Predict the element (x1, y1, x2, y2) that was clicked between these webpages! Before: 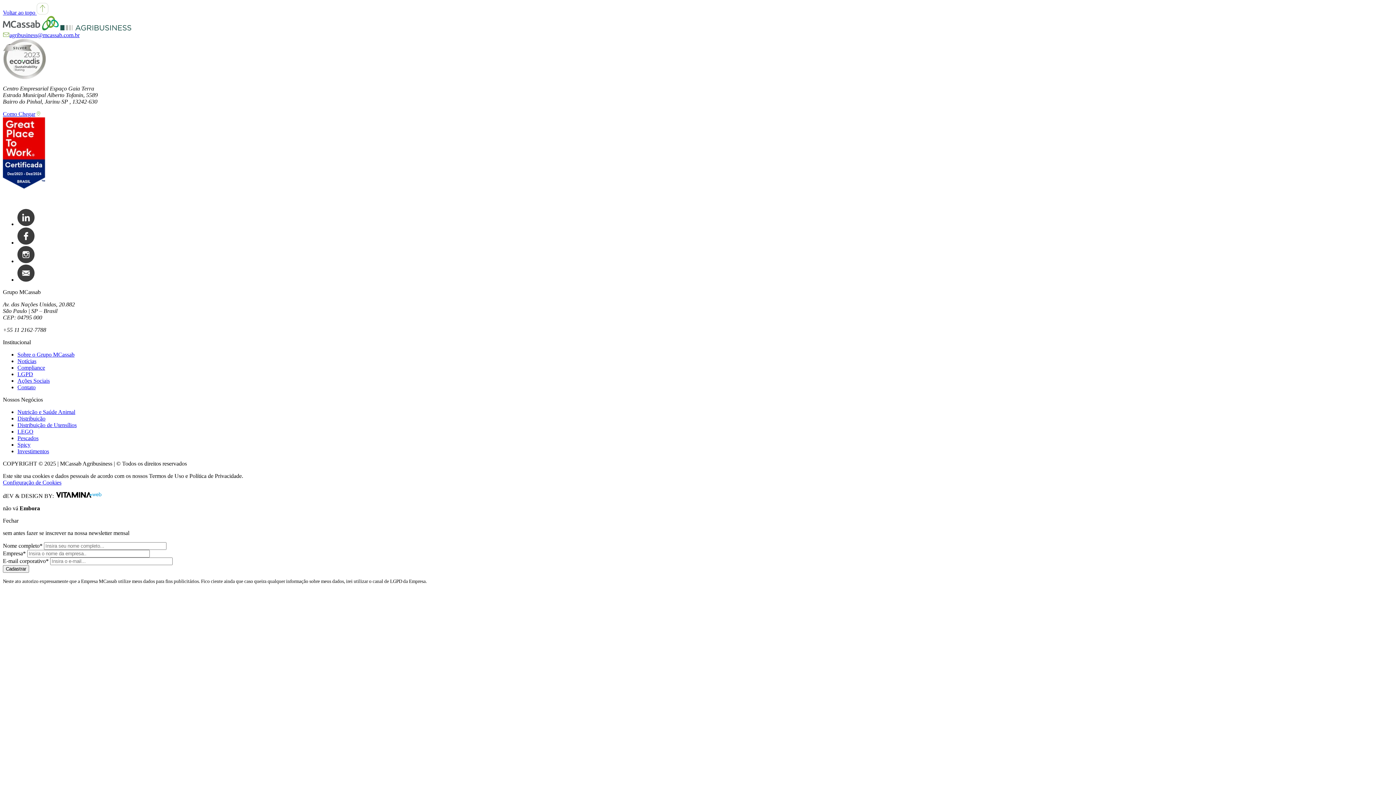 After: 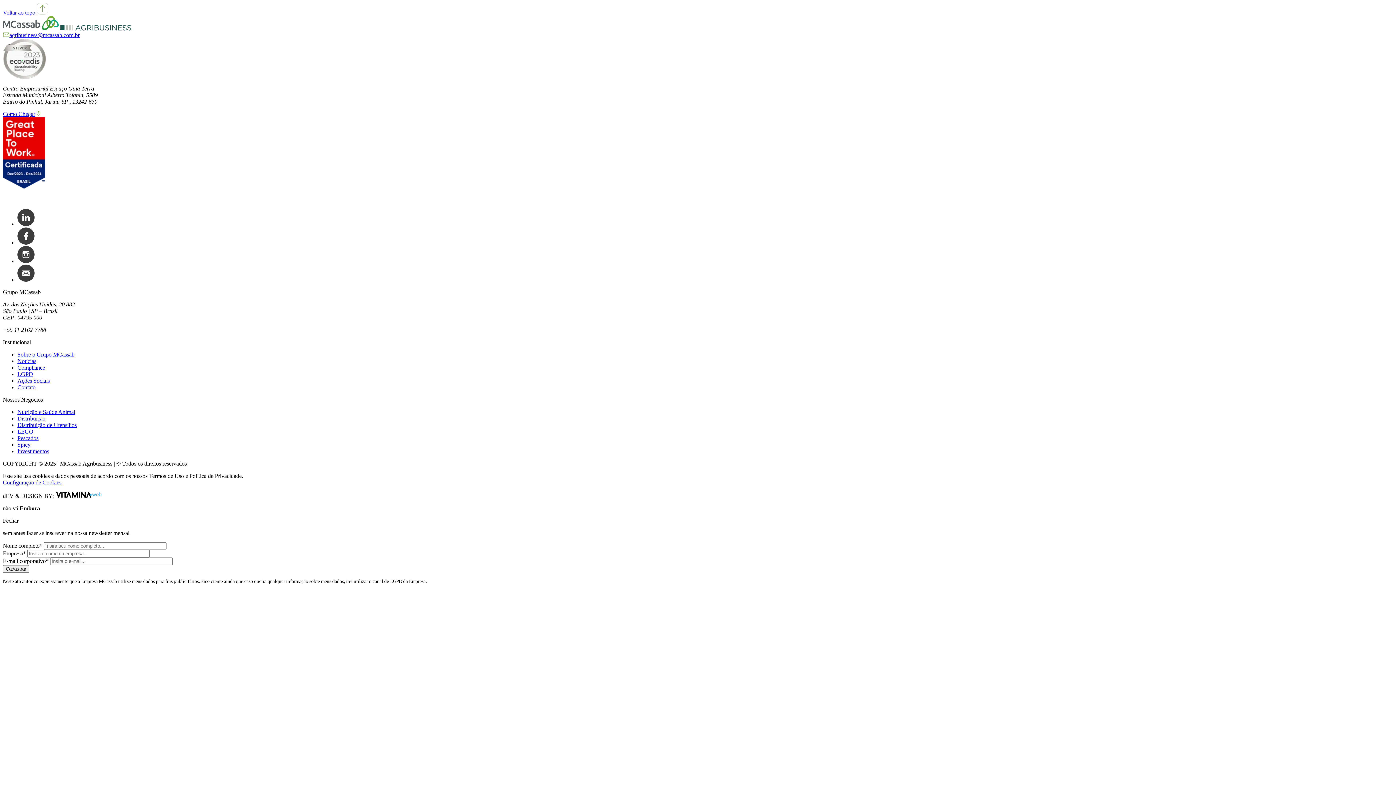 Action: label: Contato bbox: (17, 384, 35, 390)